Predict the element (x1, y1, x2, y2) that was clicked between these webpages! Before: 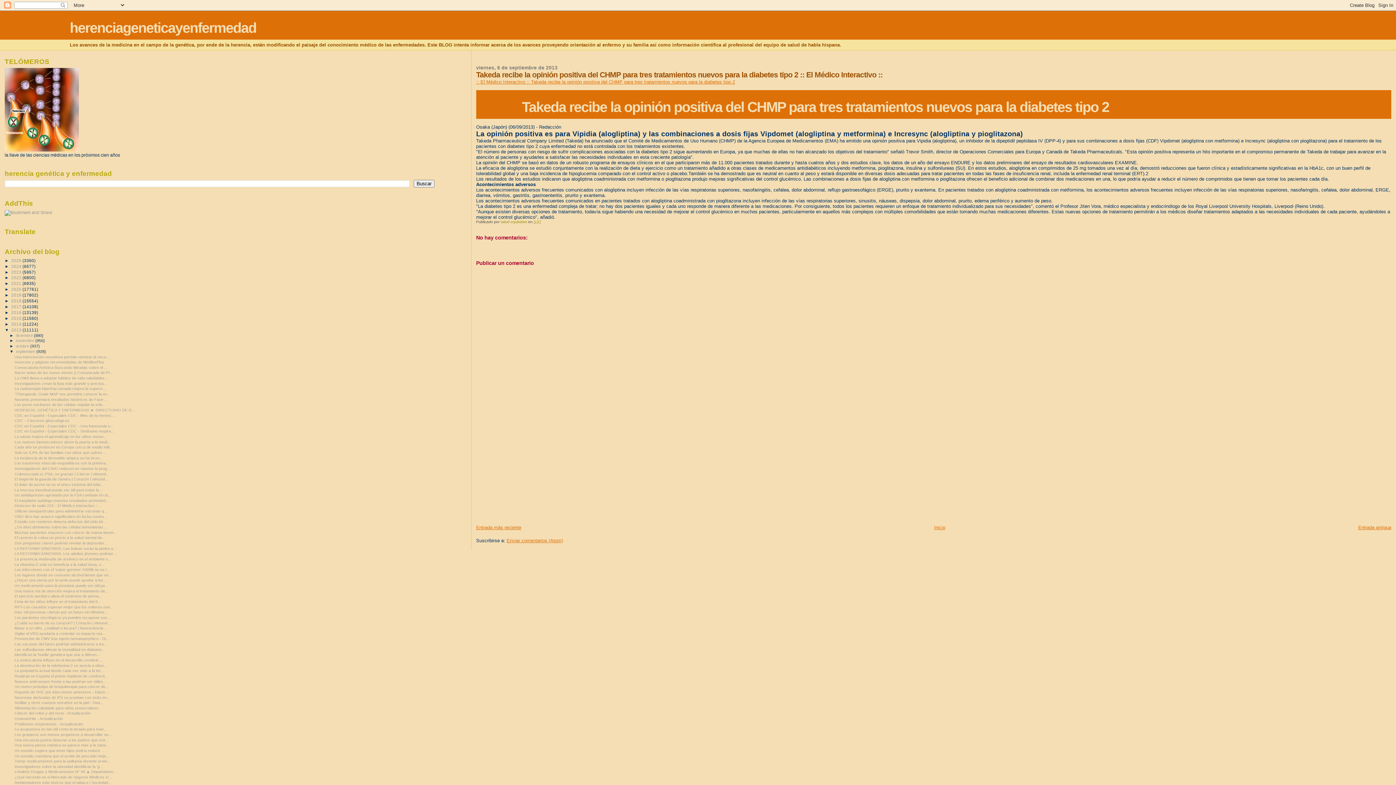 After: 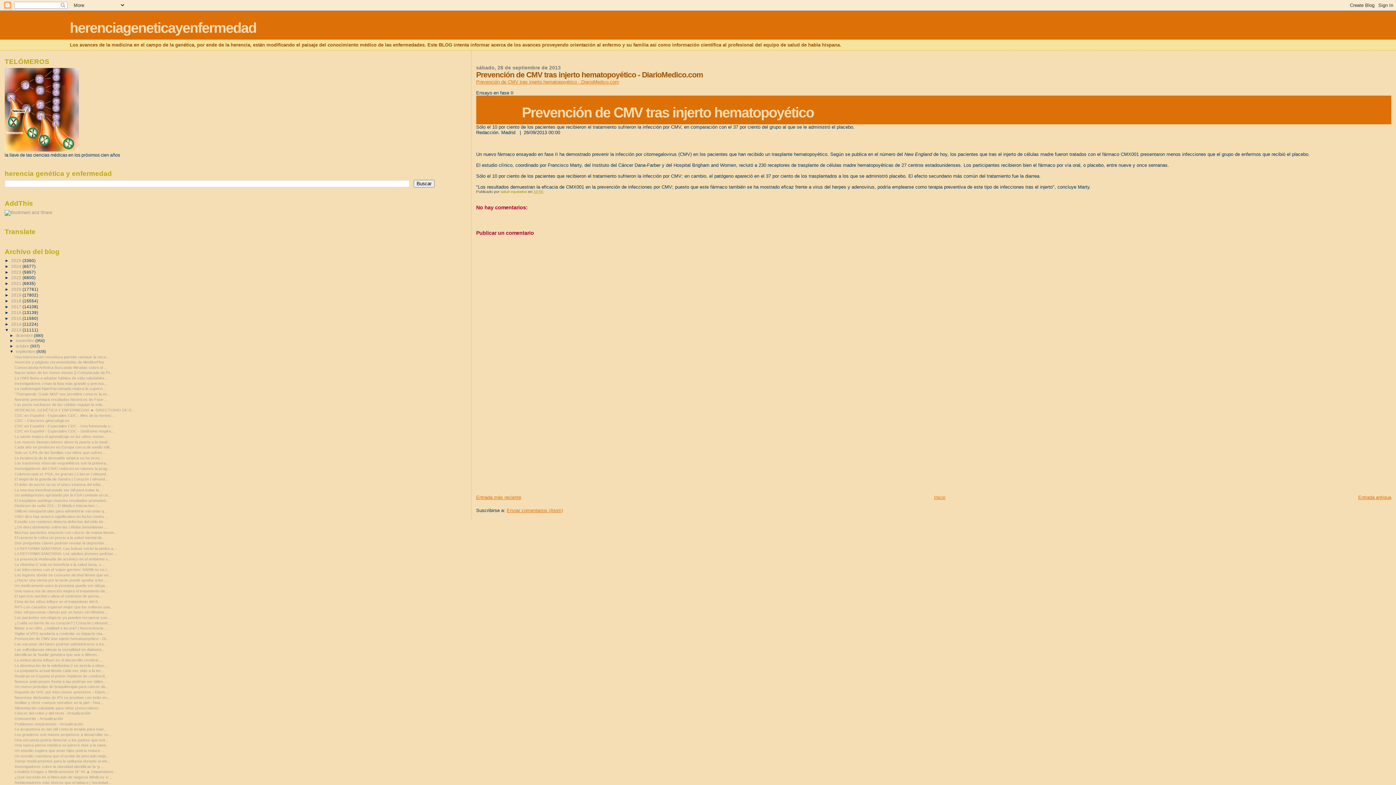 Action: bbox: (14, 636, 109, 641) label: Prevención de CMV tras injerto hematopoyético - Di...